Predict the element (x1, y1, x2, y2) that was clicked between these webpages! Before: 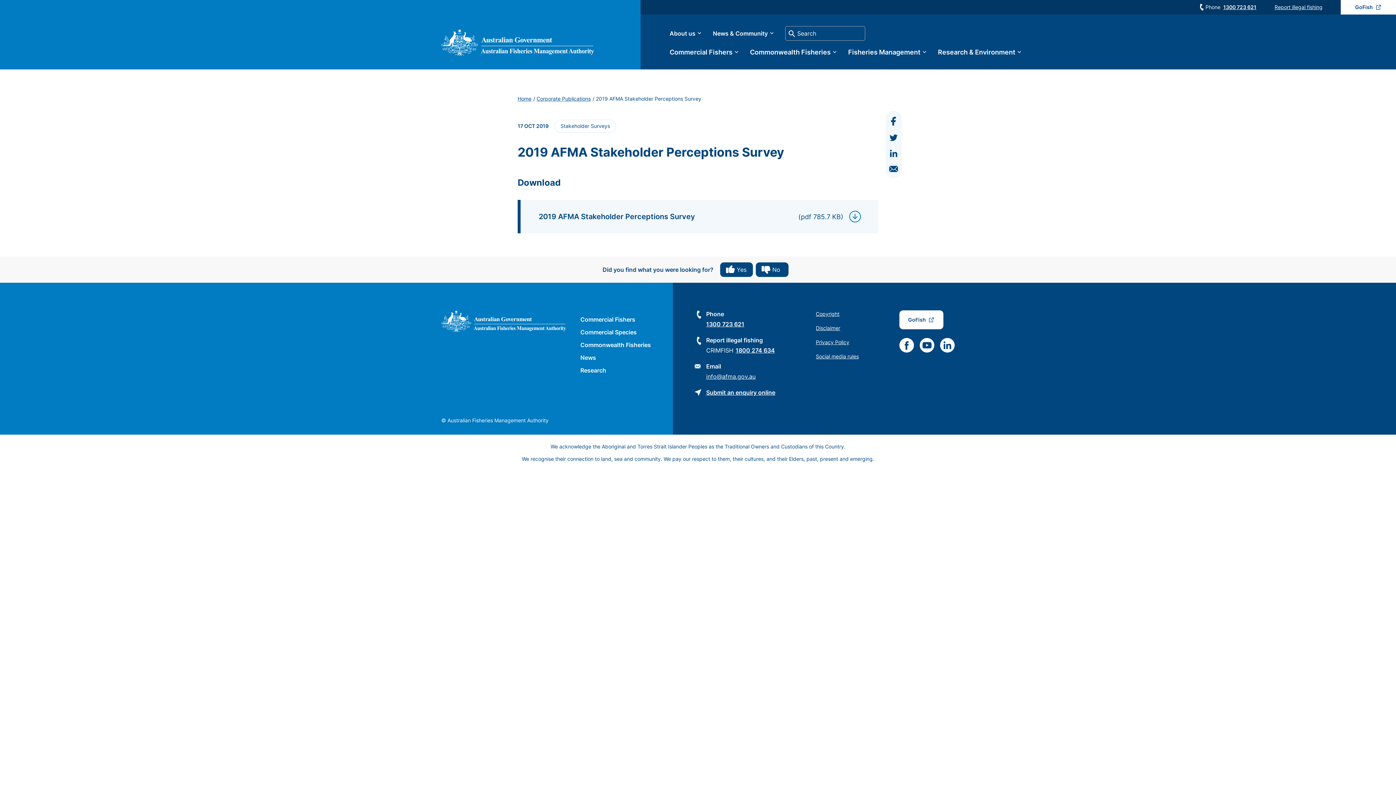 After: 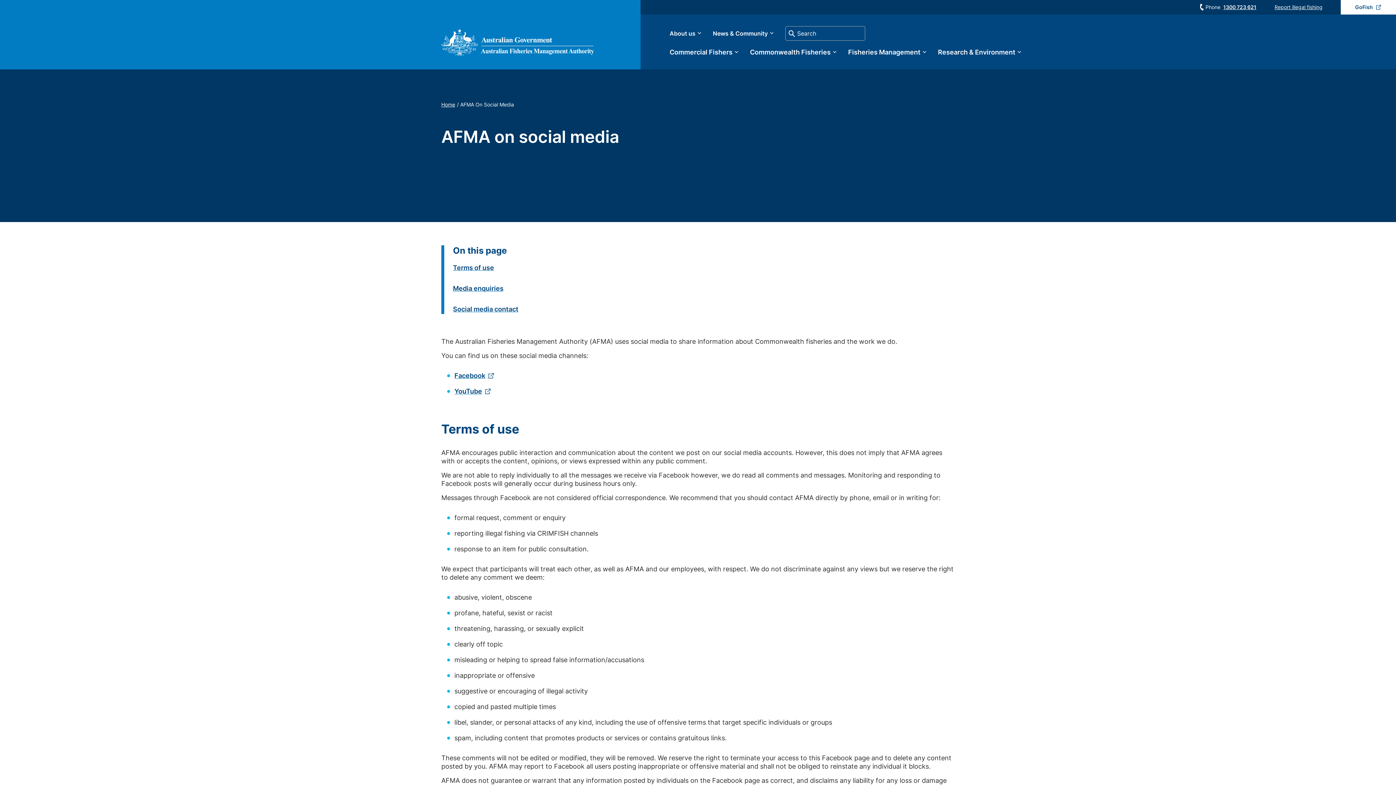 Action: label: Social media rules bbox: (816, 353, 859, 359)